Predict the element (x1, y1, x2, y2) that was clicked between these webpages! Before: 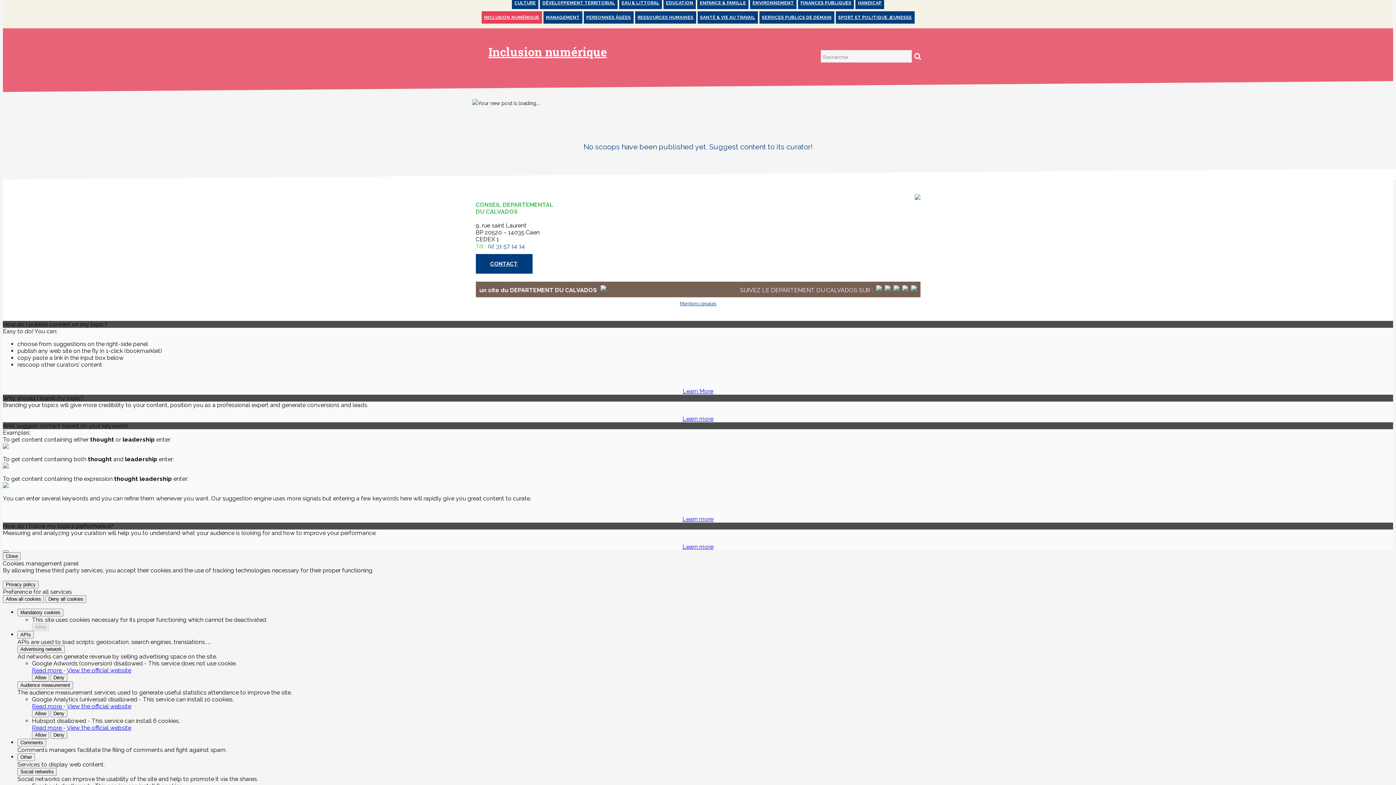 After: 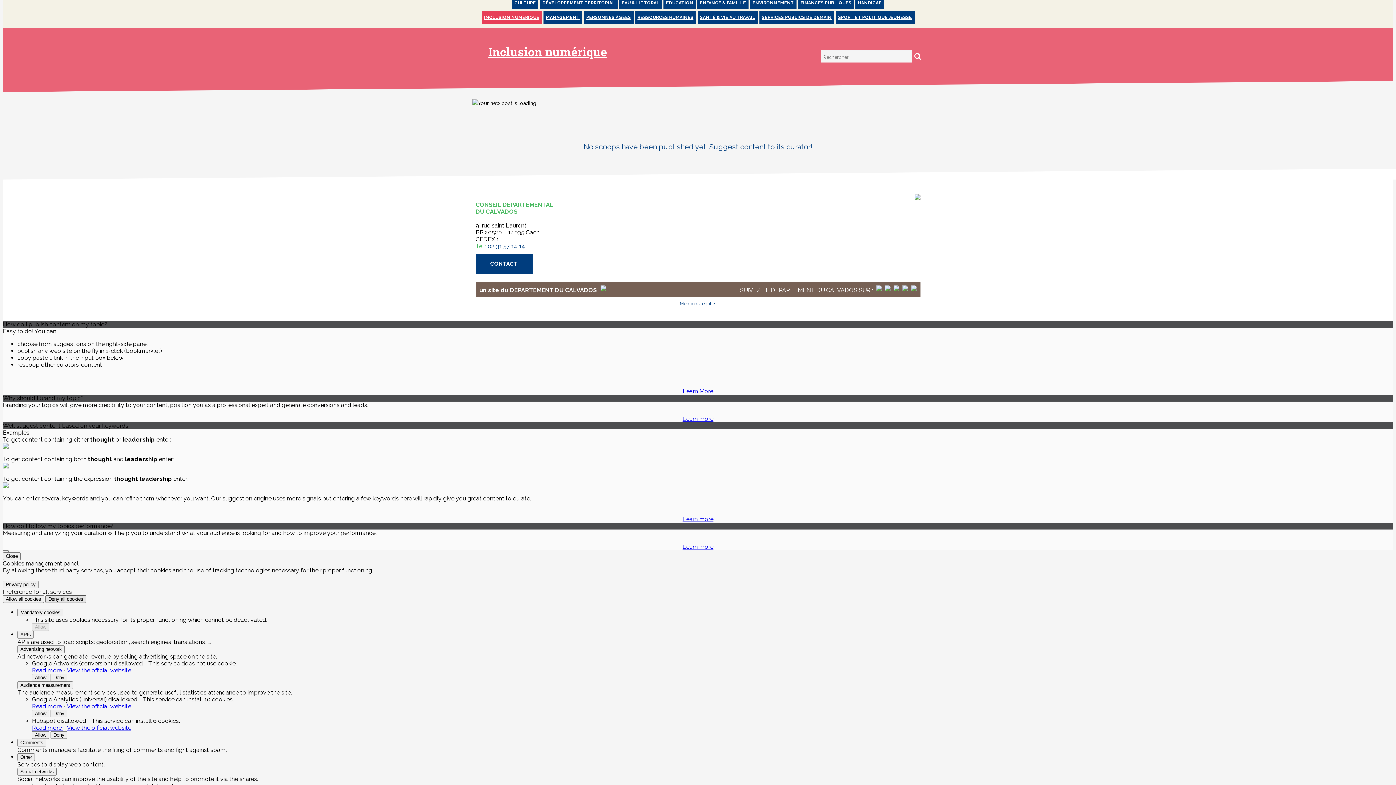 Action: bbox: (45, 595, 86, 603) label: Deny all cookies